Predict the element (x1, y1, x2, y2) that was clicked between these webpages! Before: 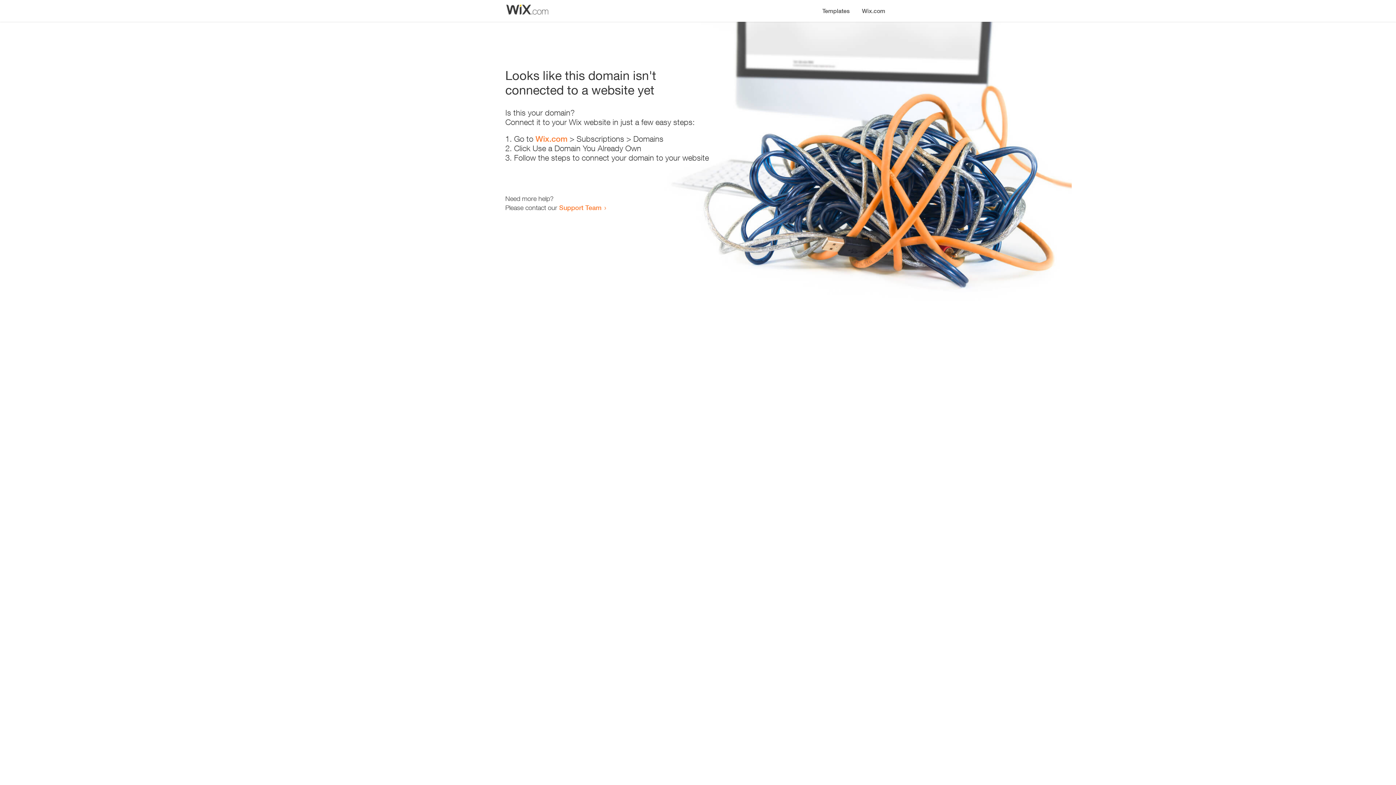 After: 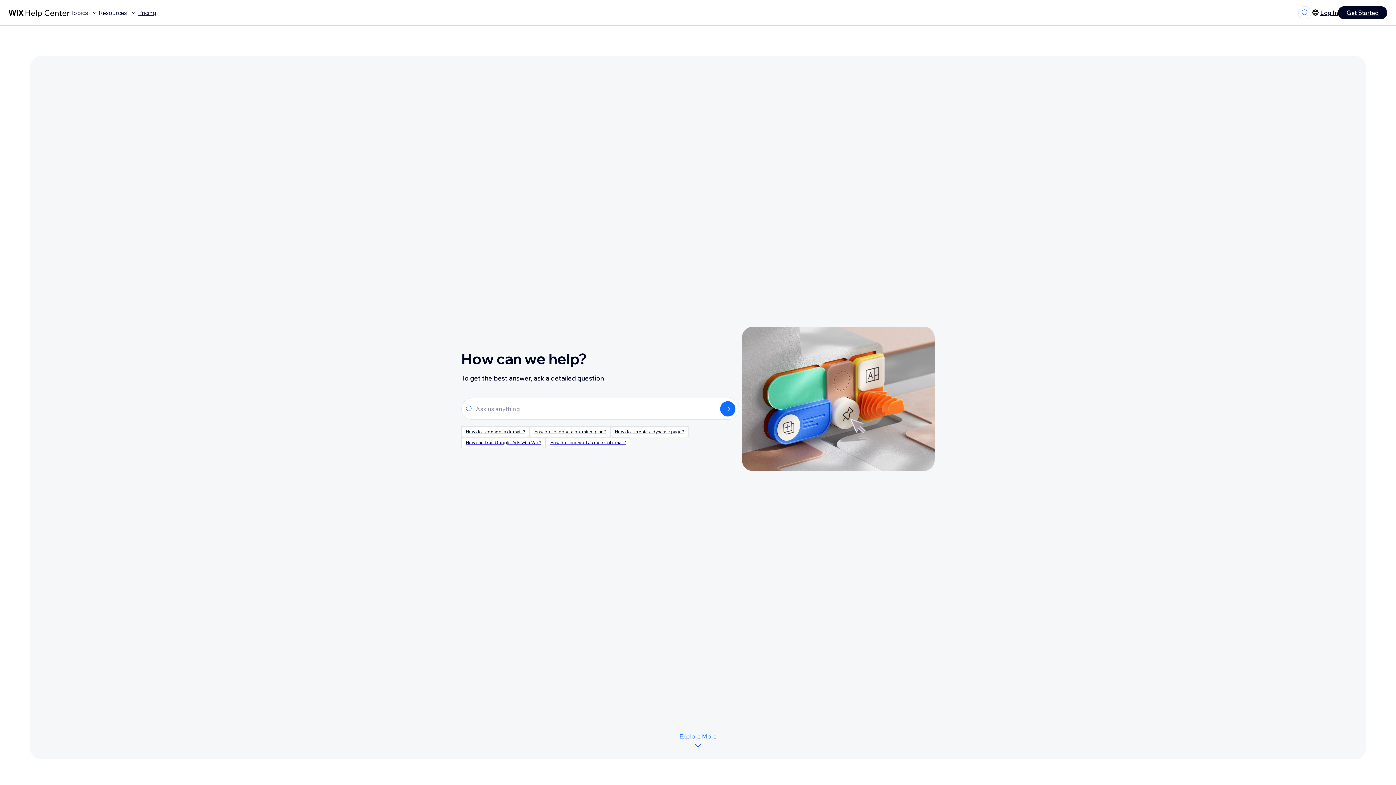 Action: label: Support Team bbox: (559, 203, 601, 211)